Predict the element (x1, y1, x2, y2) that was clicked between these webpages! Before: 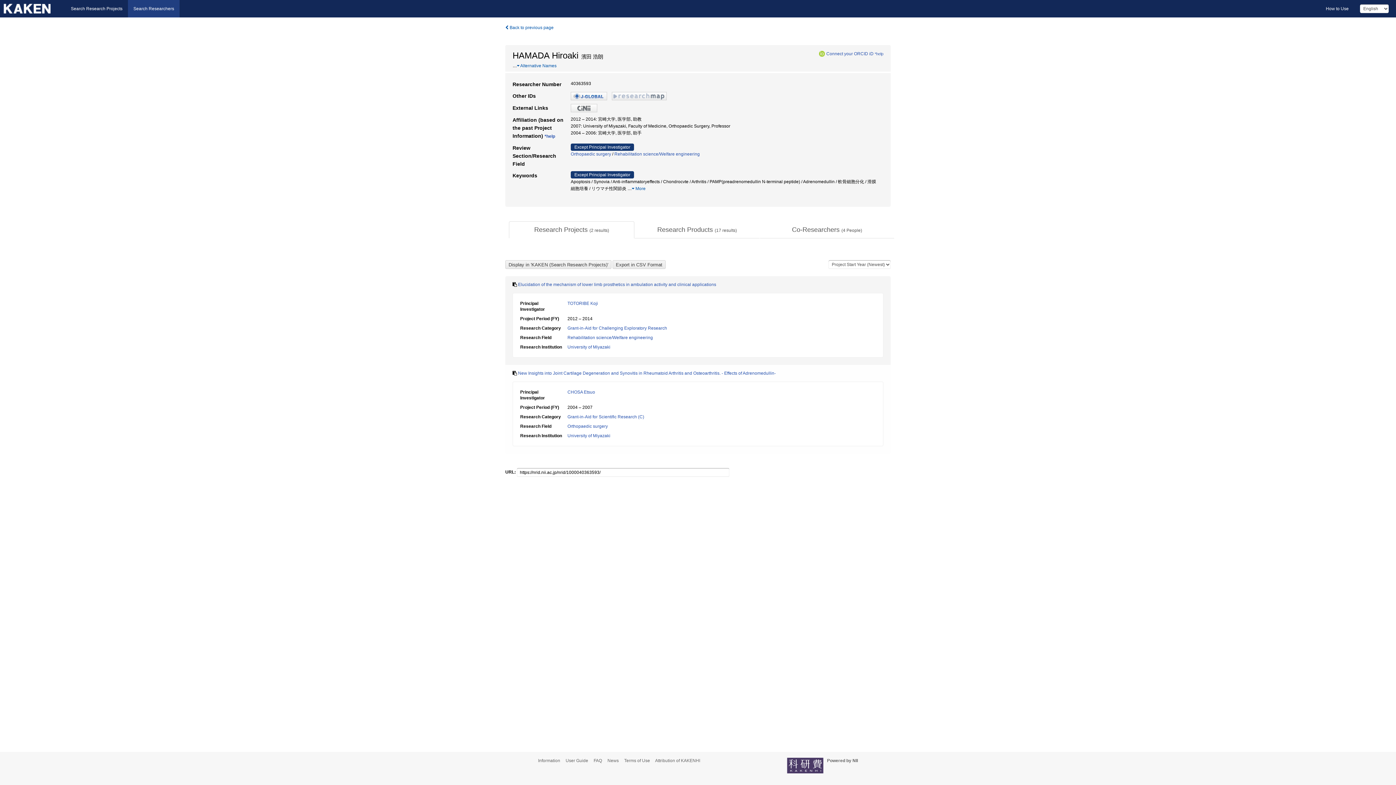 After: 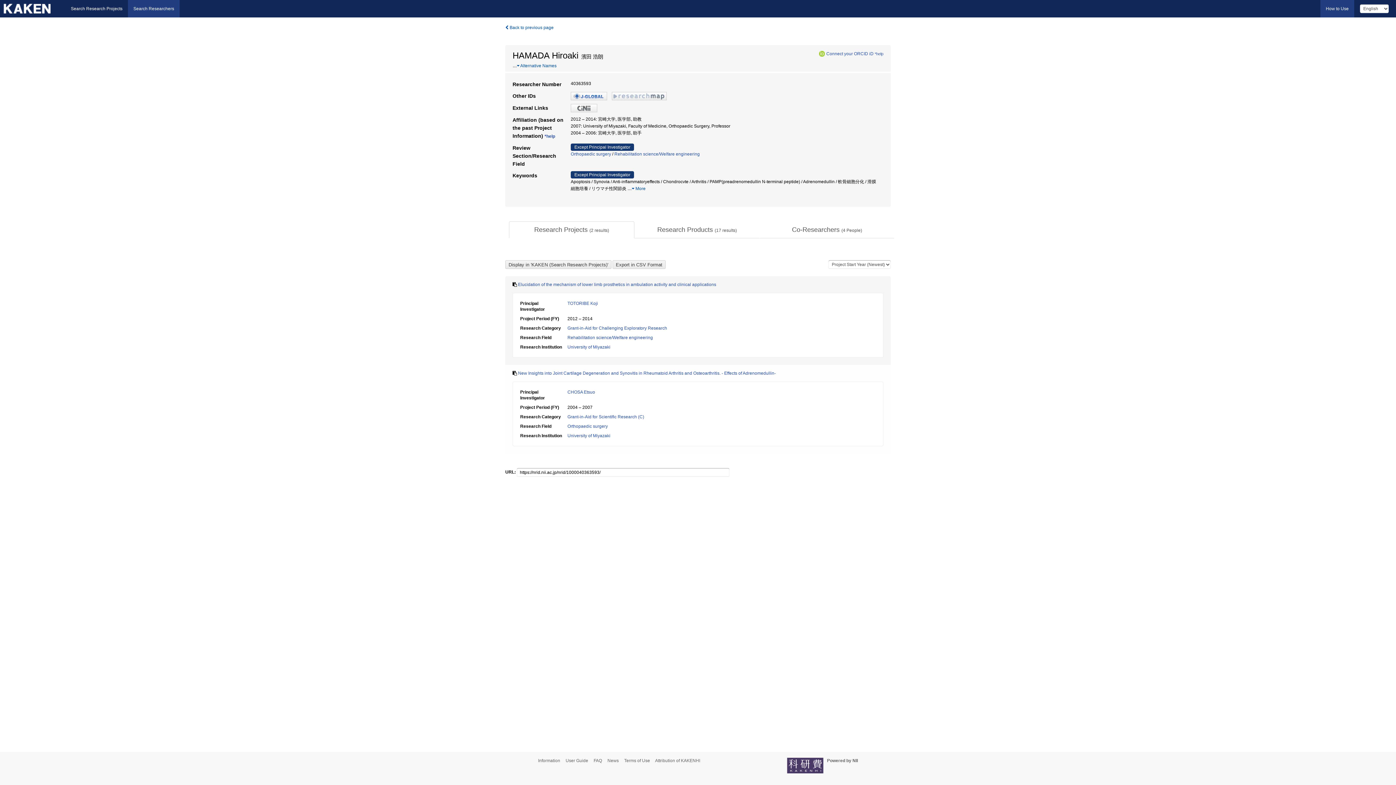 Action: label: How to Use bbox: (1320, 0, 1354, 17)